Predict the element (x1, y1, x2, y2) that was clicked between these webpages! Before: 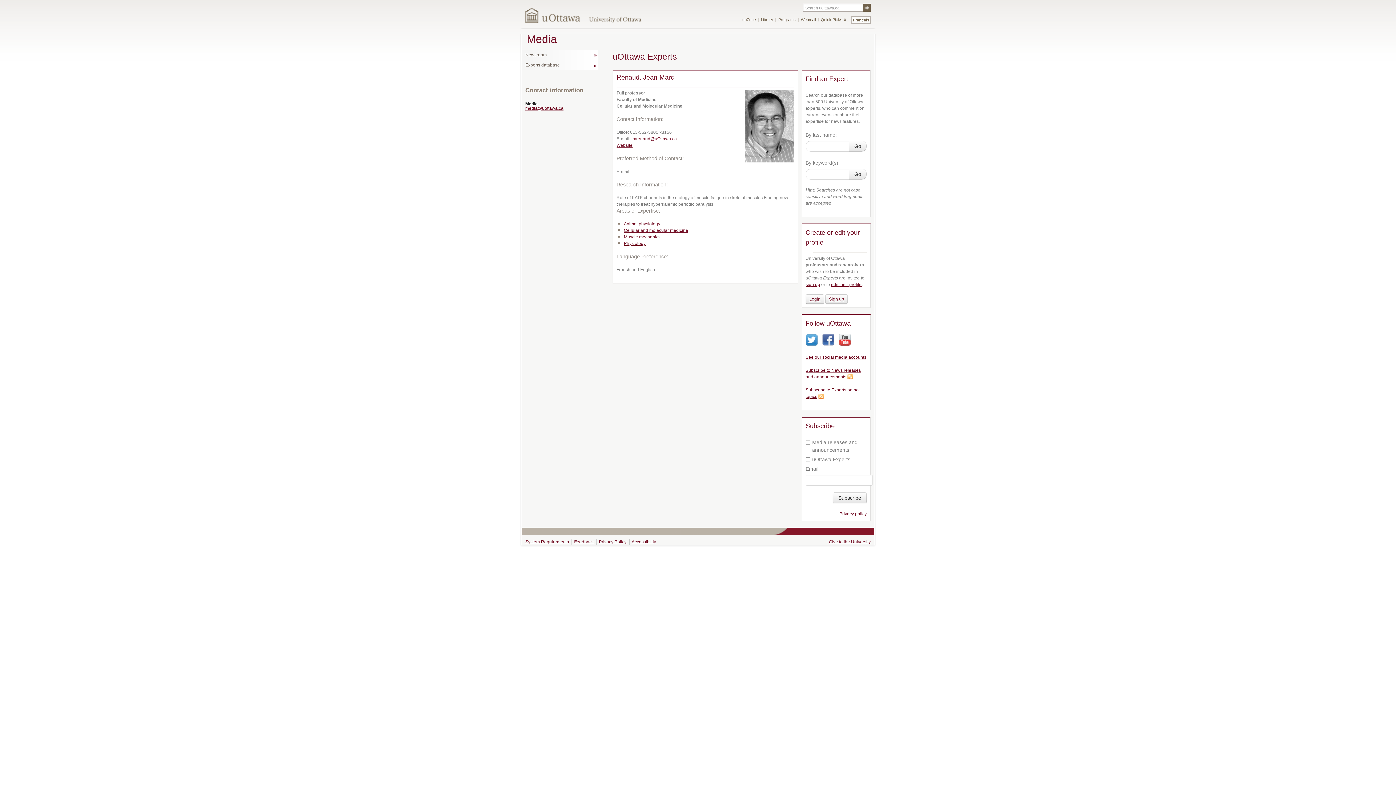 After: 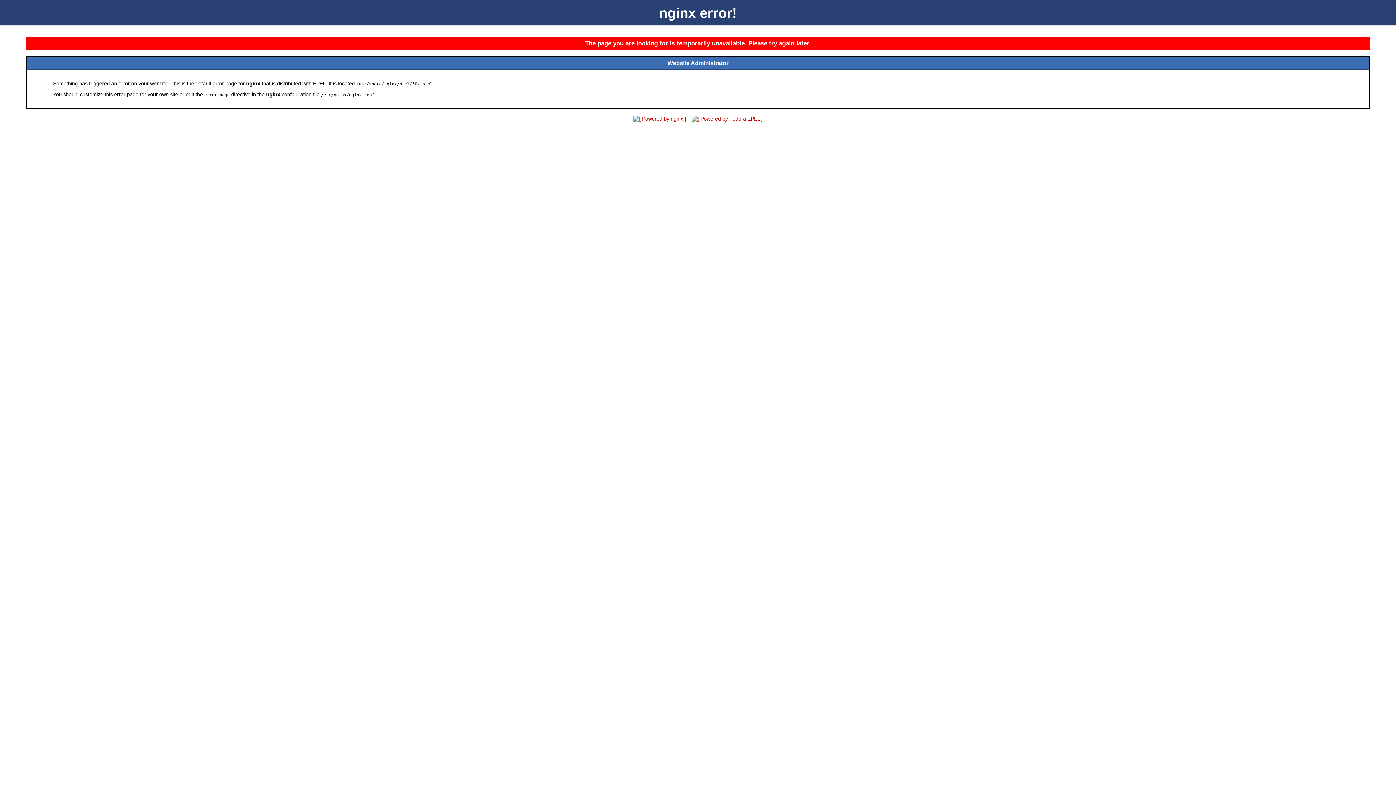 Action: bbox: (616, 142, 632, 148) label: Website